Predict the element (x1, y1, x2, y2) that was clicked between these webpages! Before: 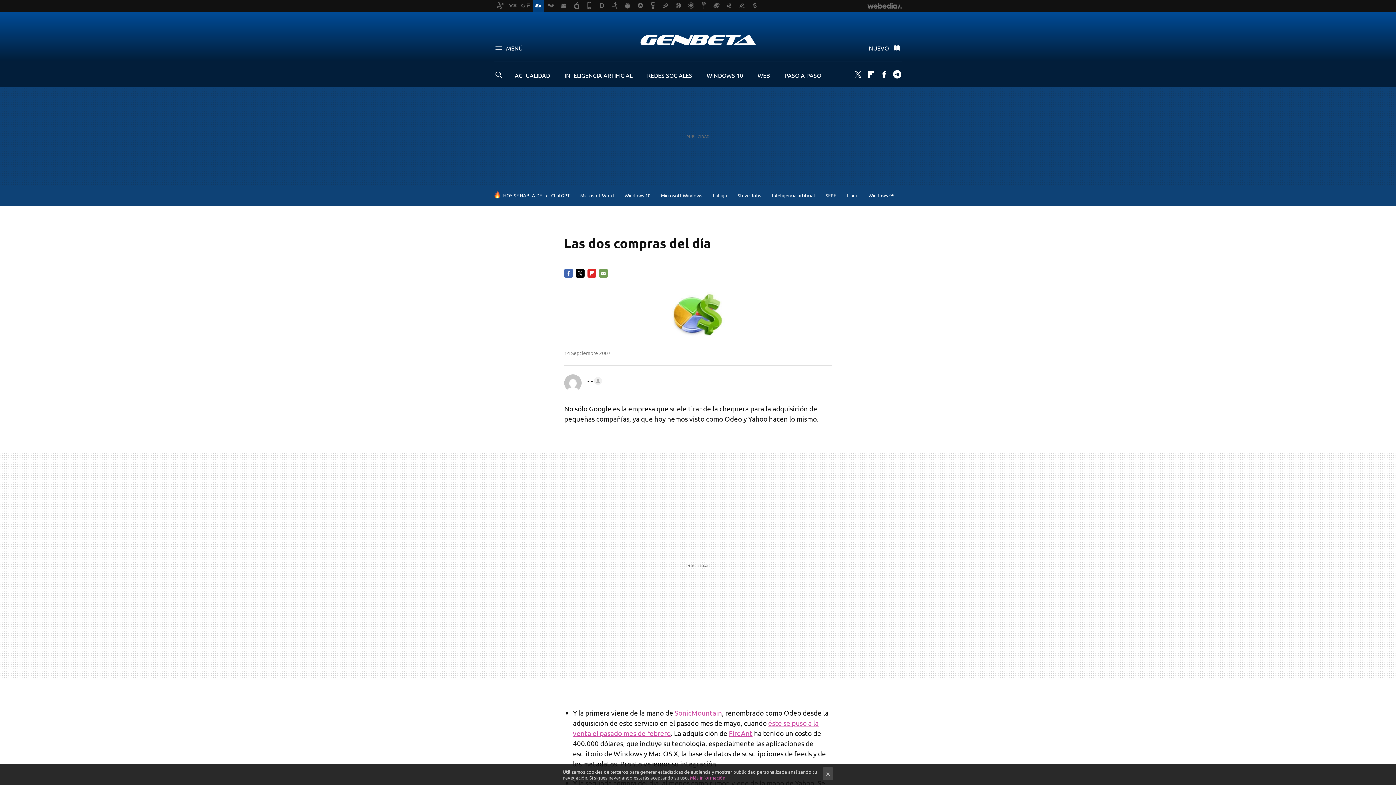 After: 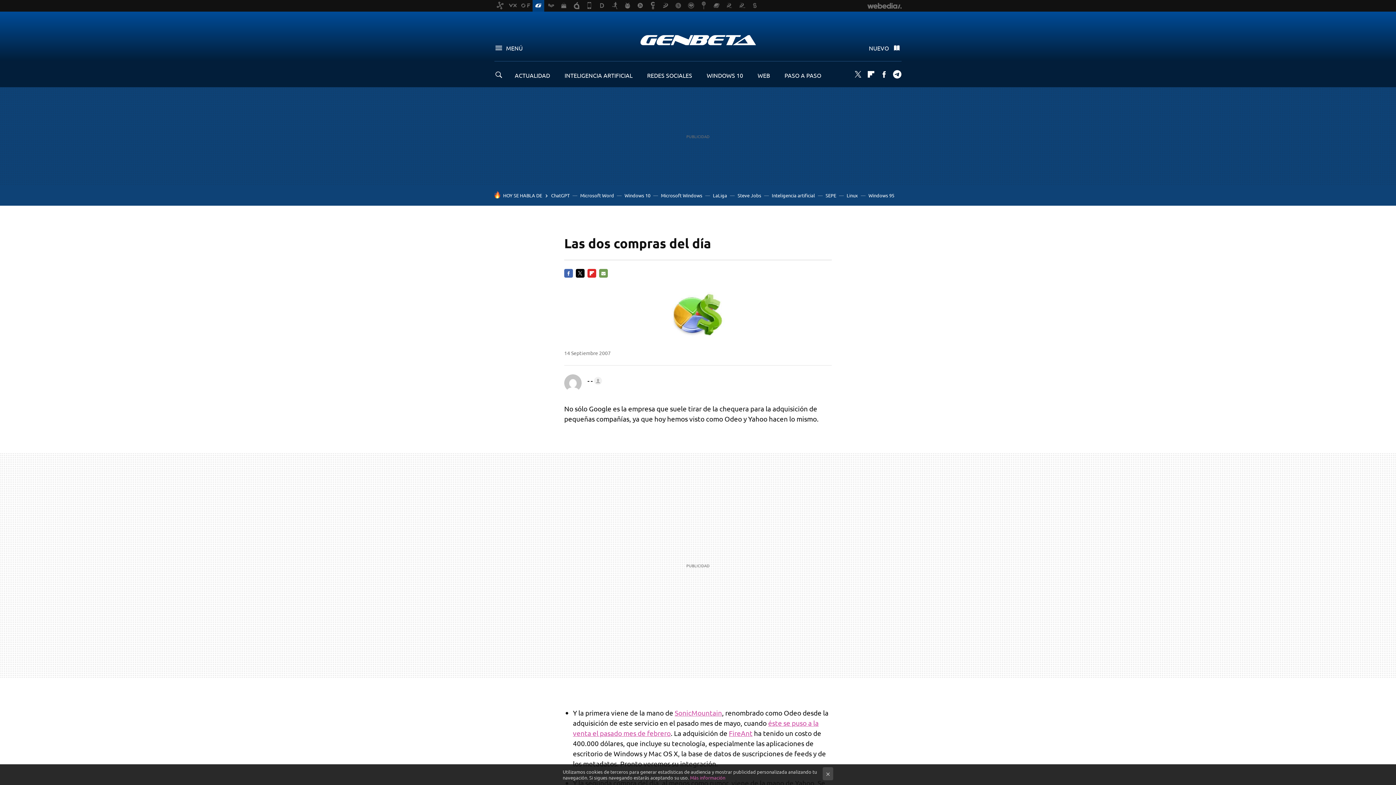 Action: bbox: (576, 269, 584, 277) label: TWITTER